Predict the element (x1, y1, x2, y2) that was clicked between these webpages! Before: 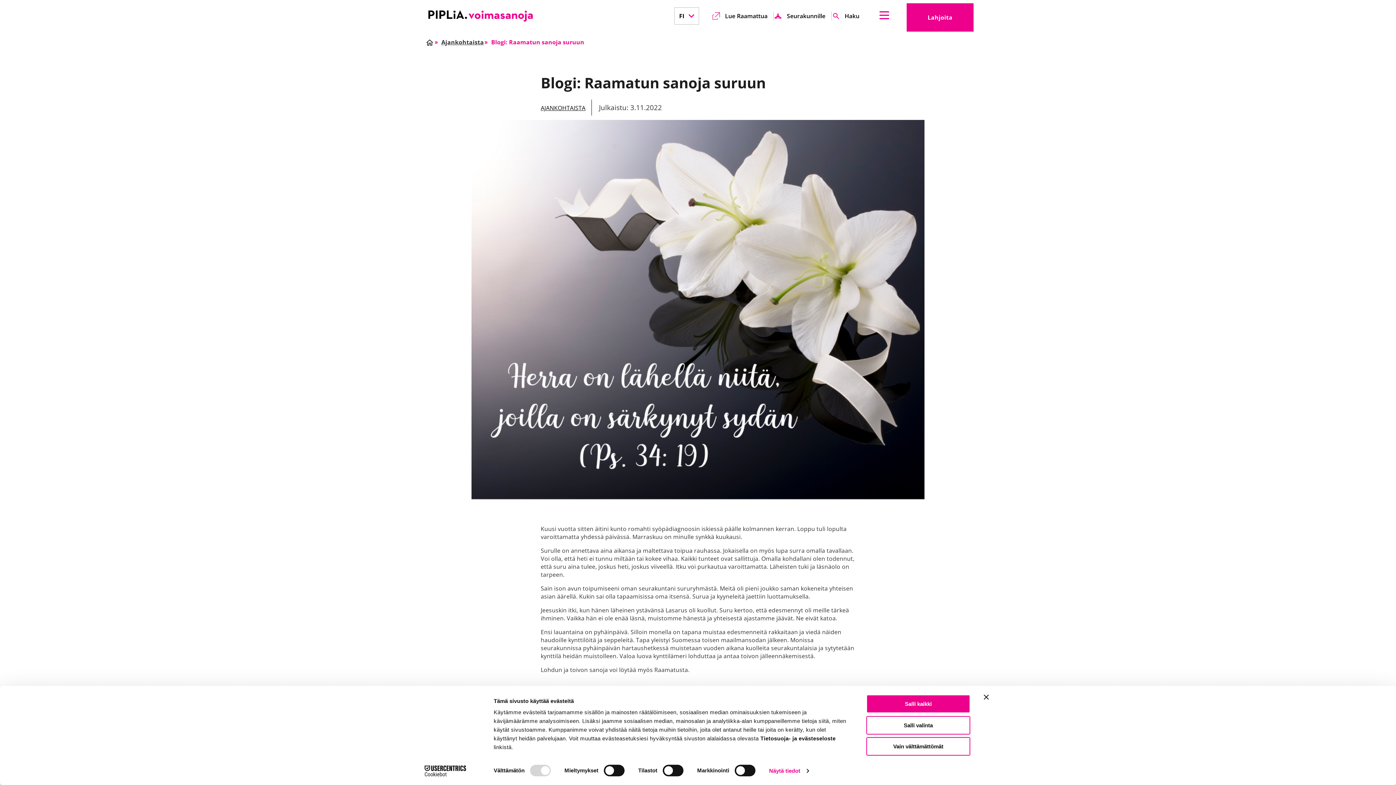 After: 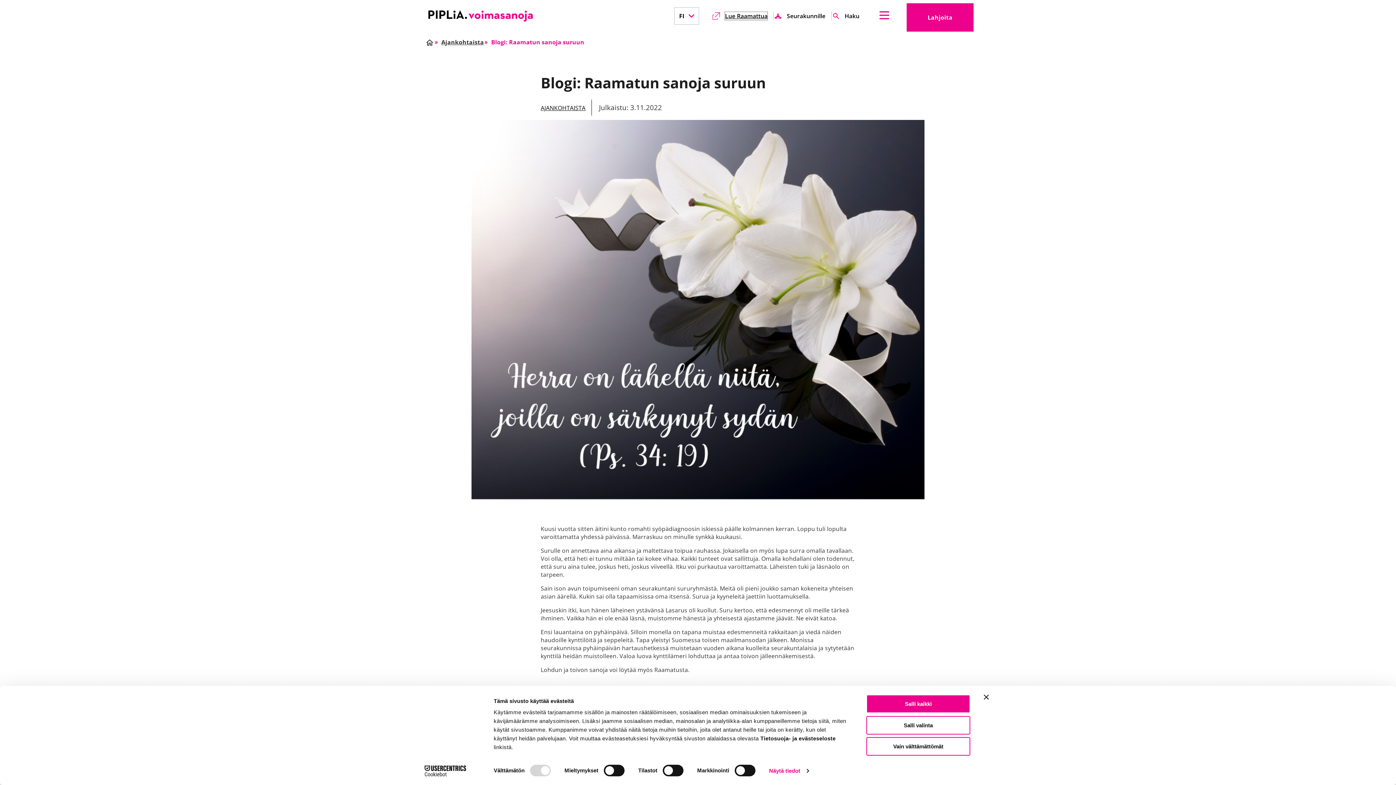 Action: label: Lue Raamattua
Ulkoinen linkki
Aukeaa uuteen välilehteen
Aukeaa uuteen välilehteen bbox: (725, 12, 767, 20)